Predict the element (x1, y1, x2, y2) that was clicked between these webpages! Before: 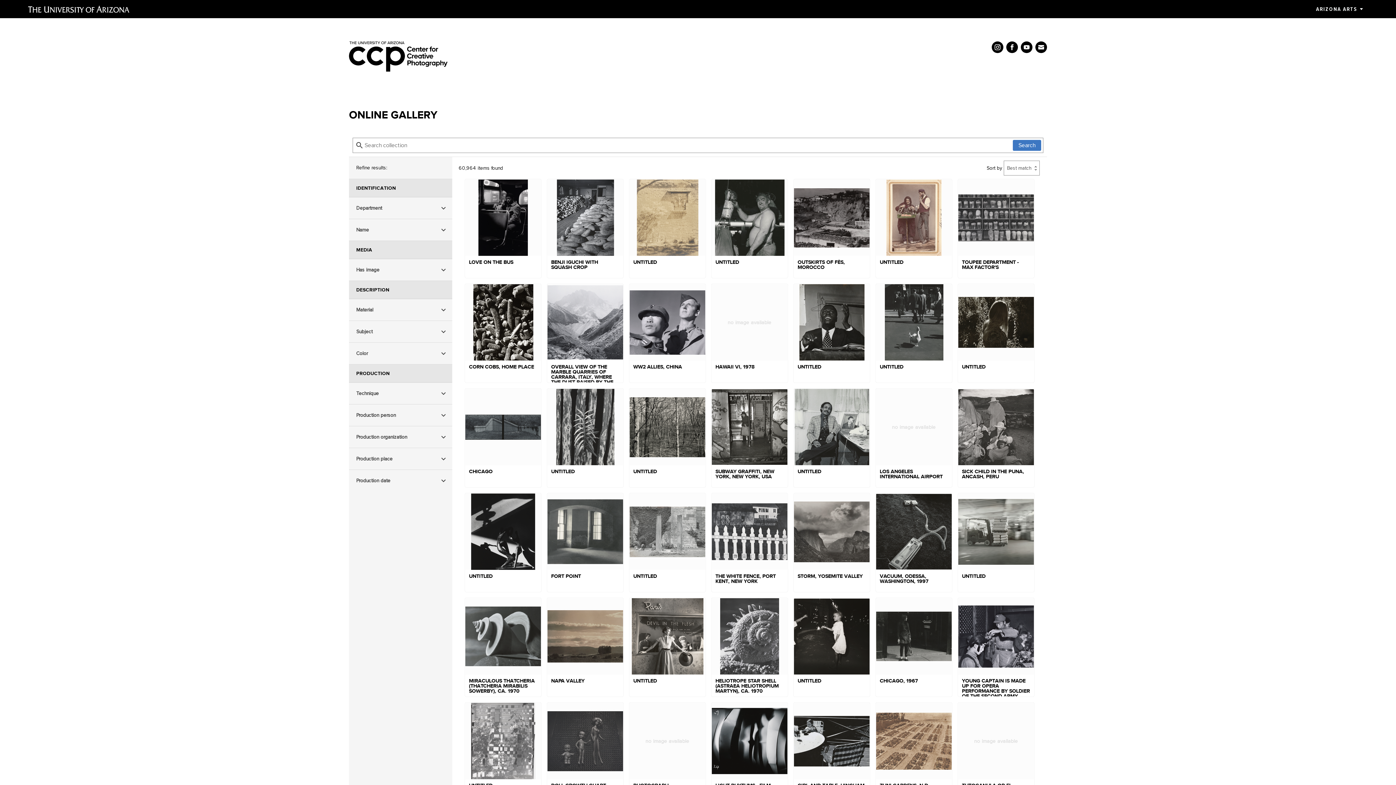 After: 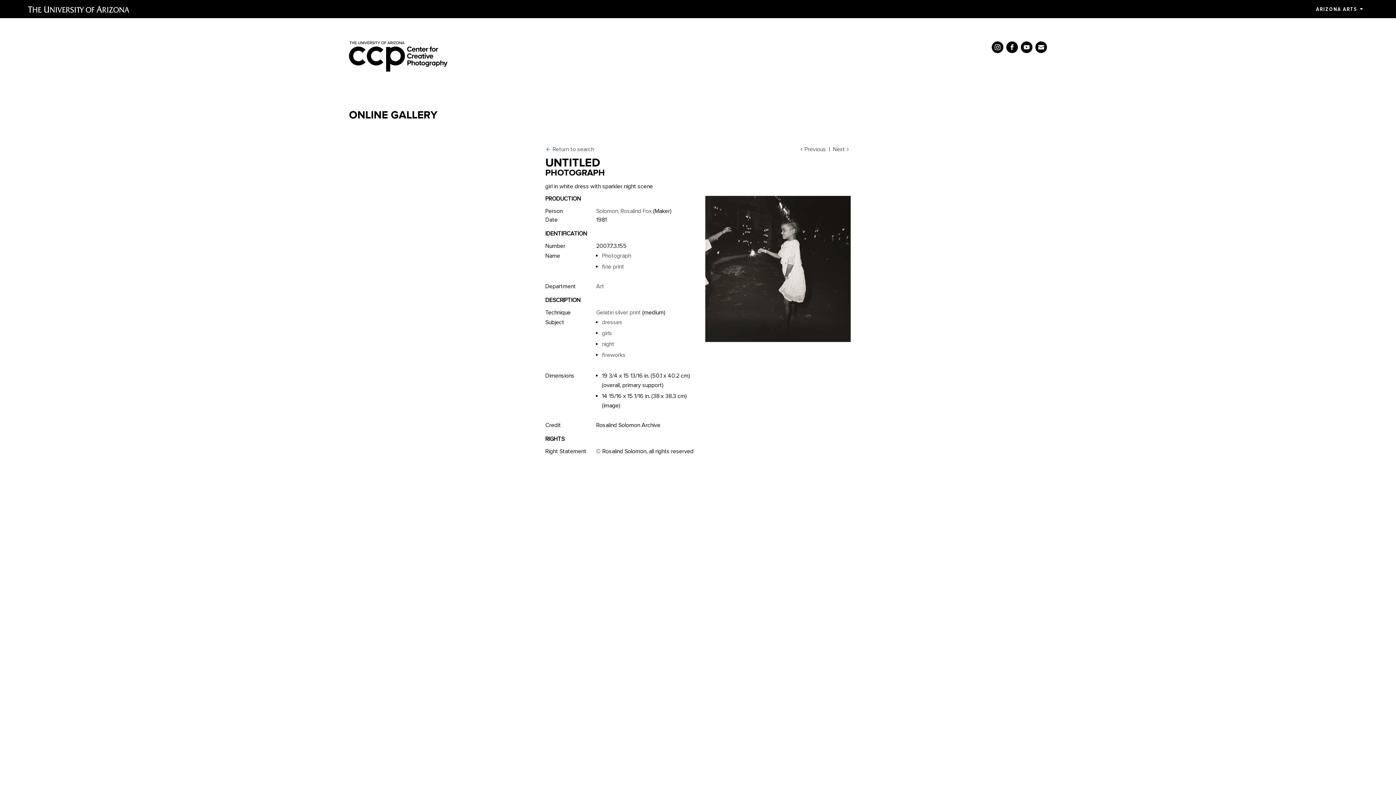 Action: label: UNTITLED bbox: (793, 598, 870, 697)